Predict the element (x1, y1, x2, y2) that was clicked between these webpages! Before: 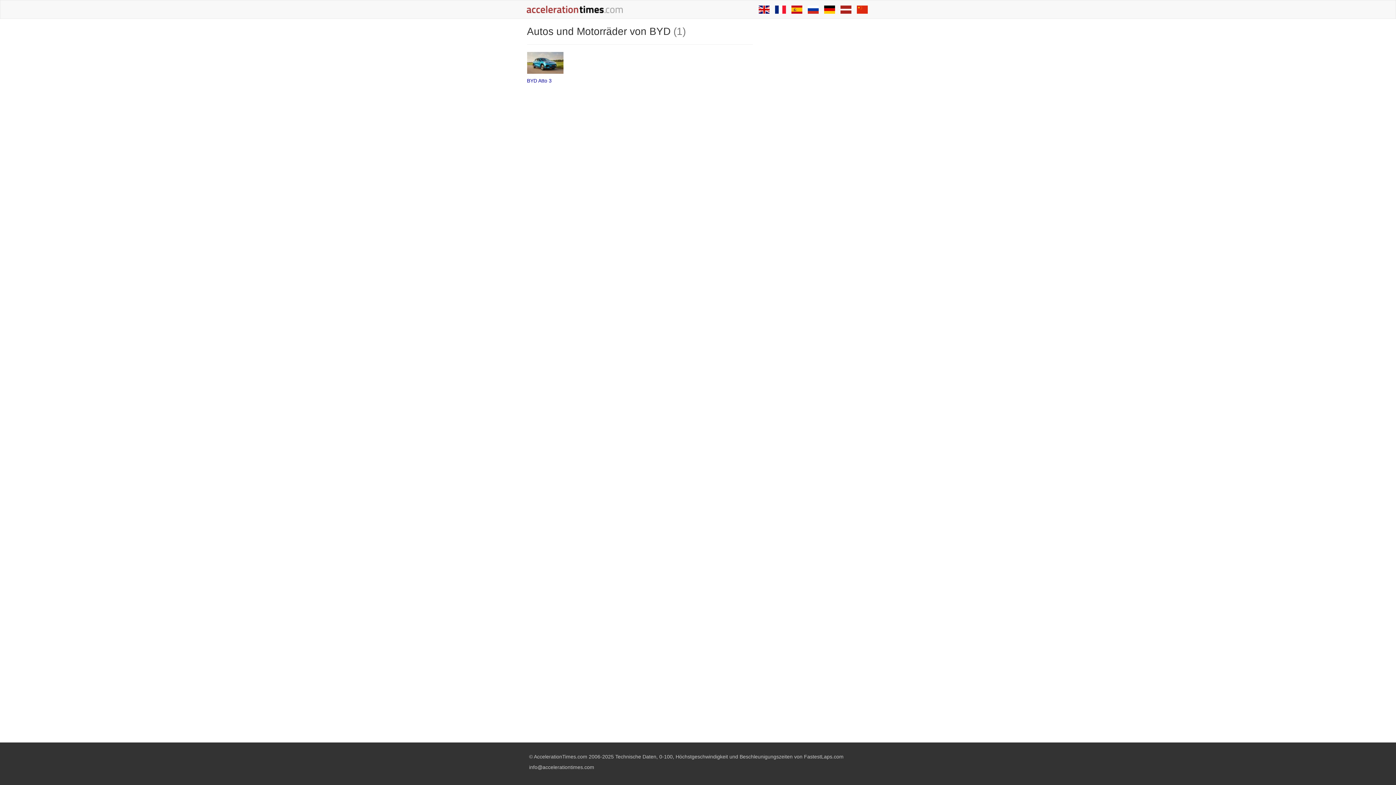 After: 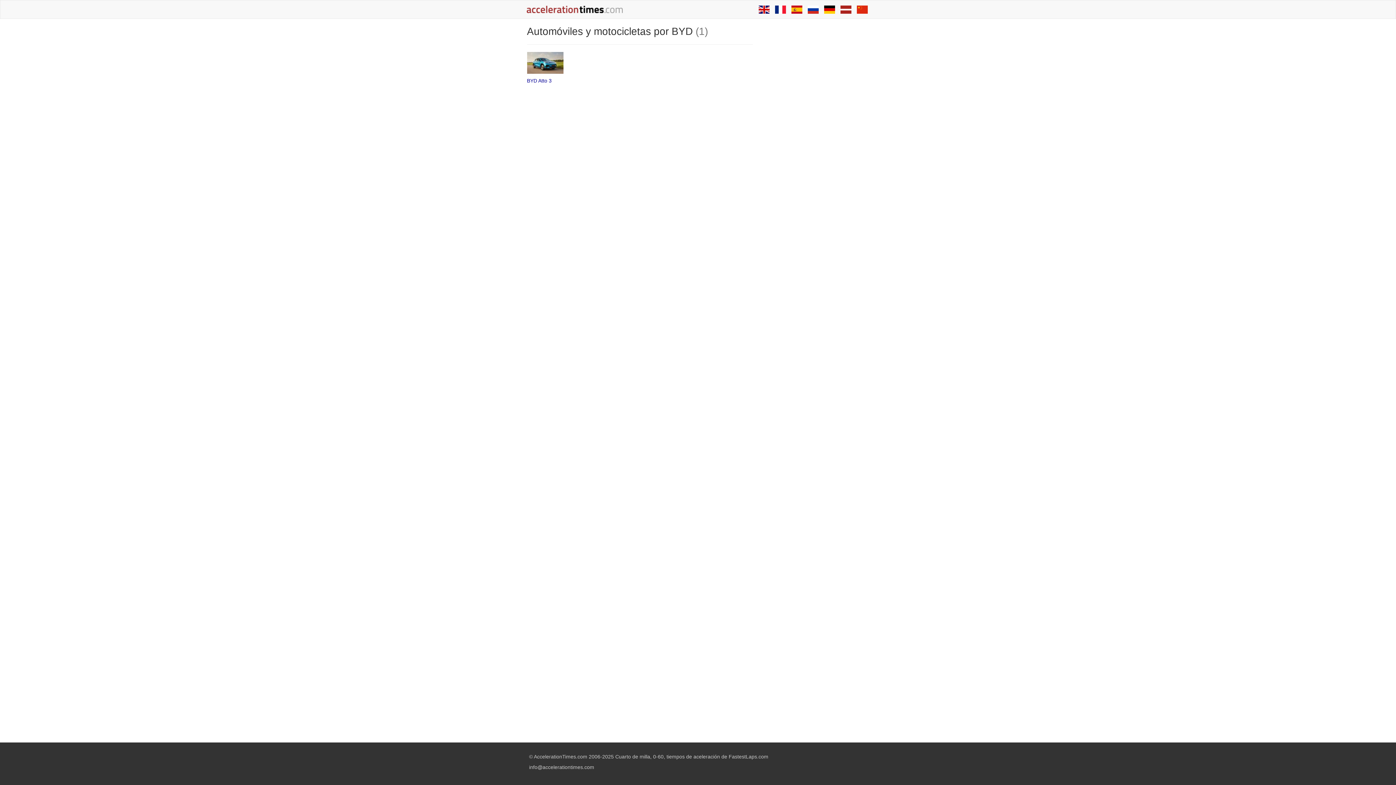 Action: bbox: (791, 0, 802, 18)